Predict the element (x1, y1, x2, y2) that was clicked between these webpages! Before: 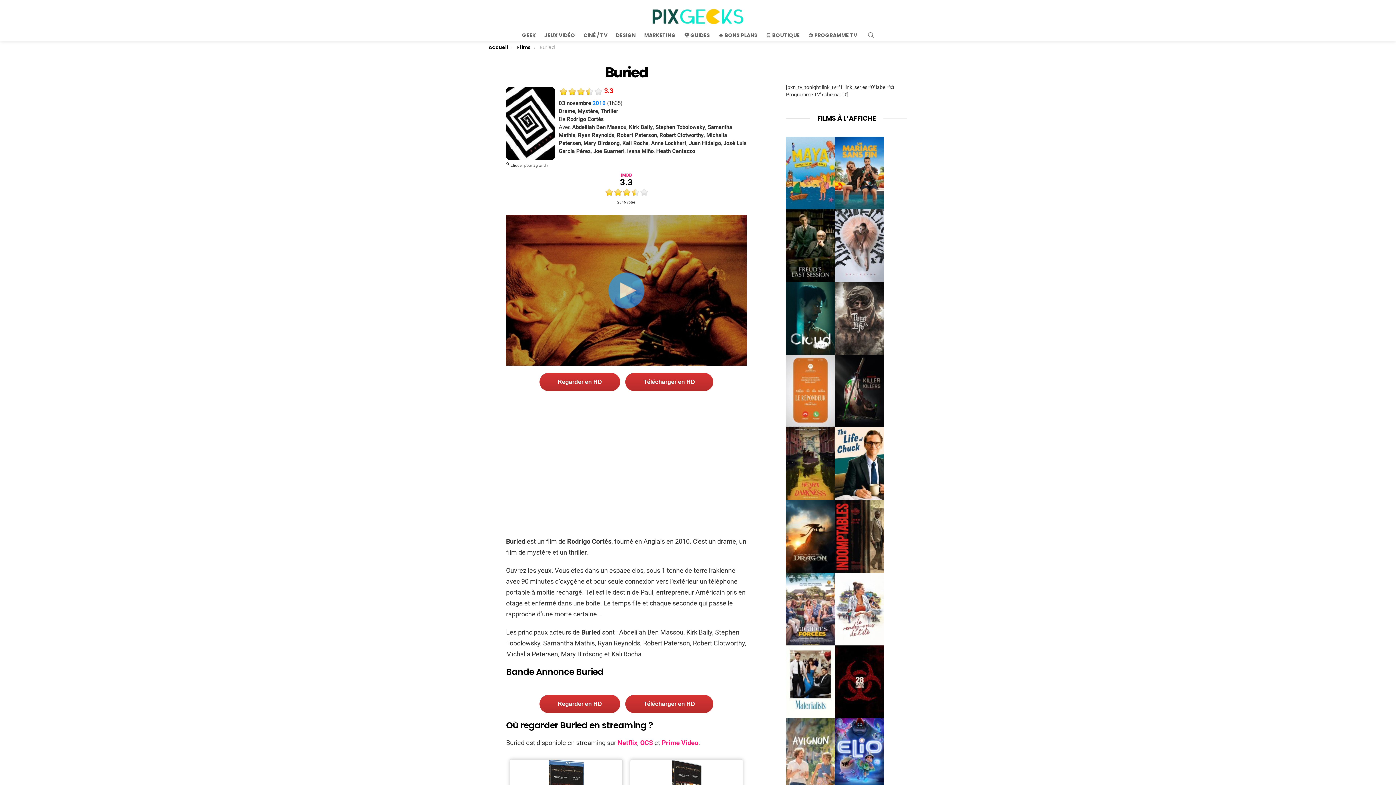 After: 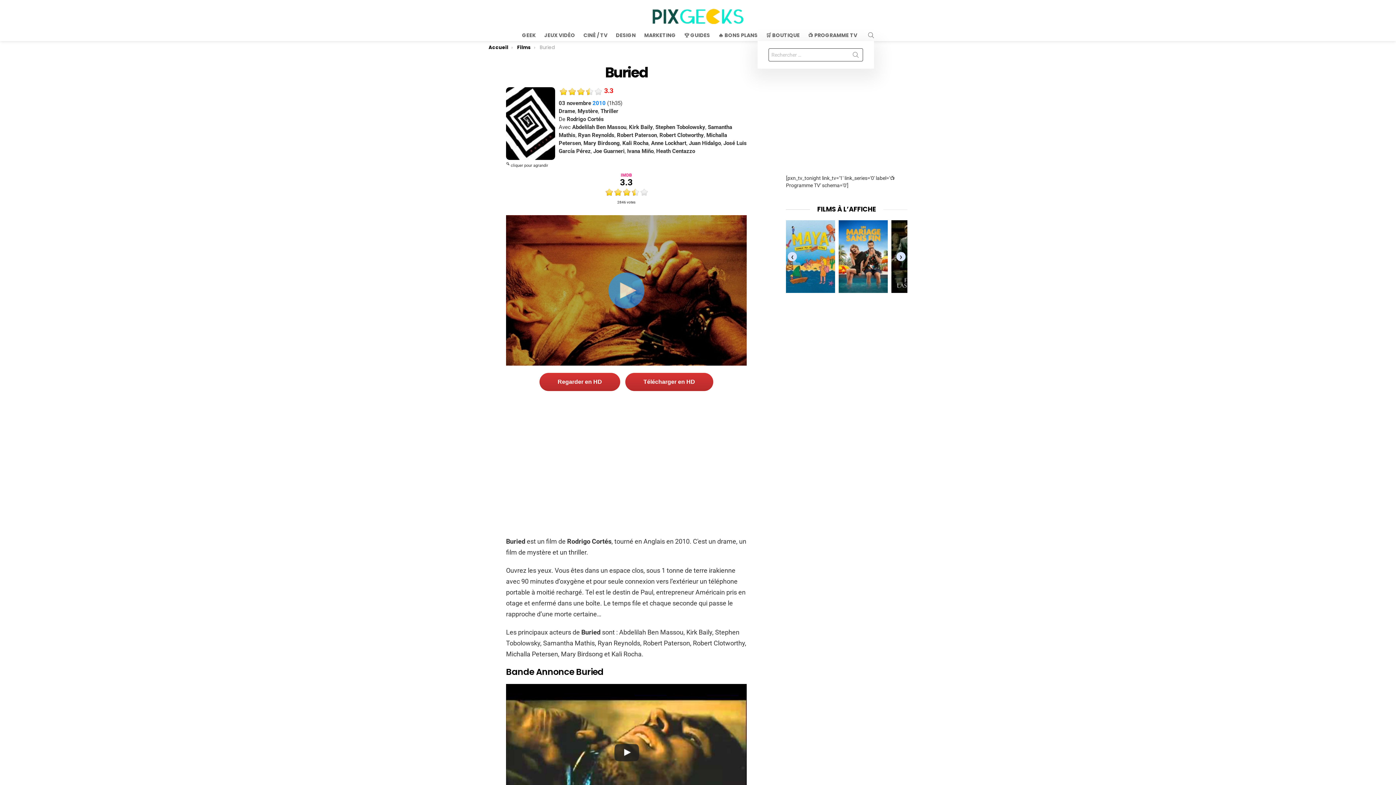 Action: bbox: (868, 29, 874, 41) label: RECHERCHER